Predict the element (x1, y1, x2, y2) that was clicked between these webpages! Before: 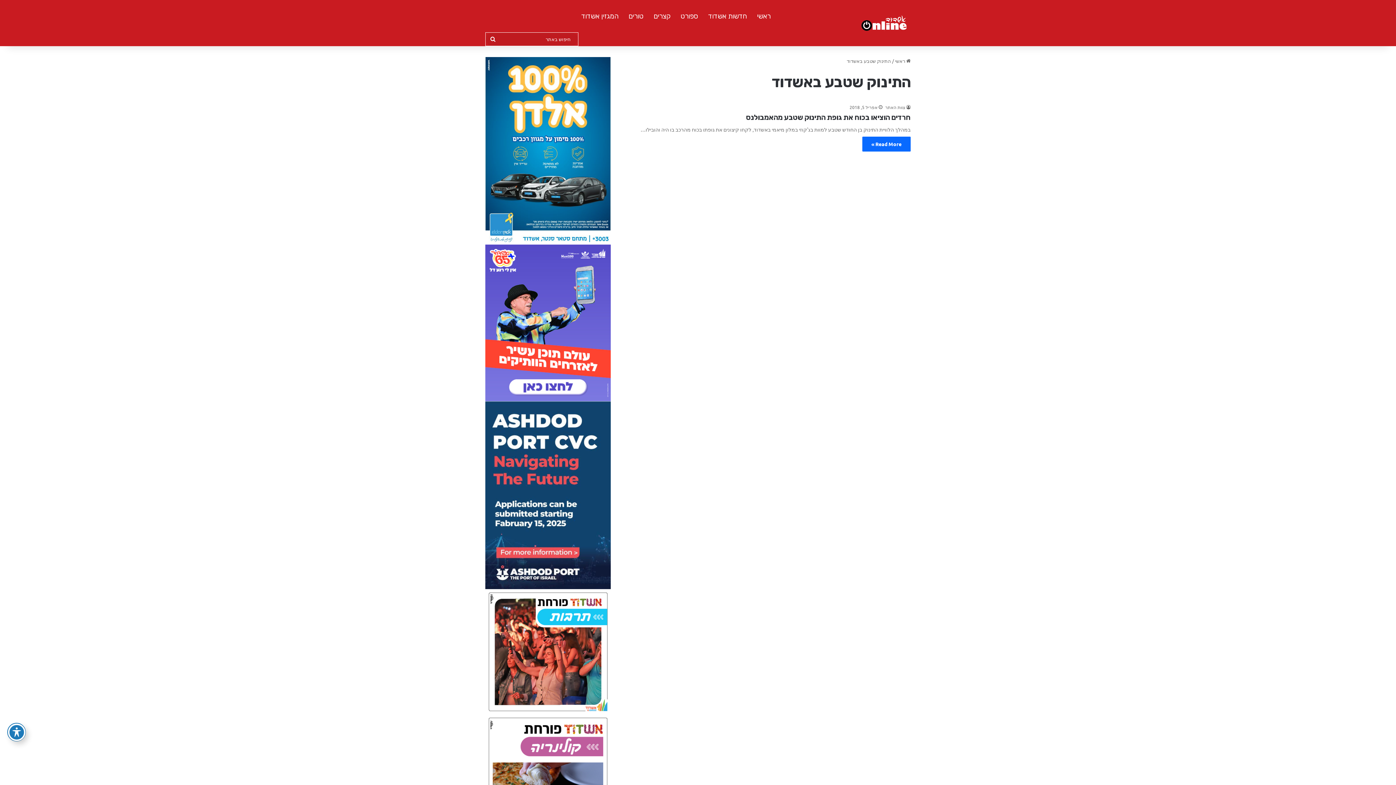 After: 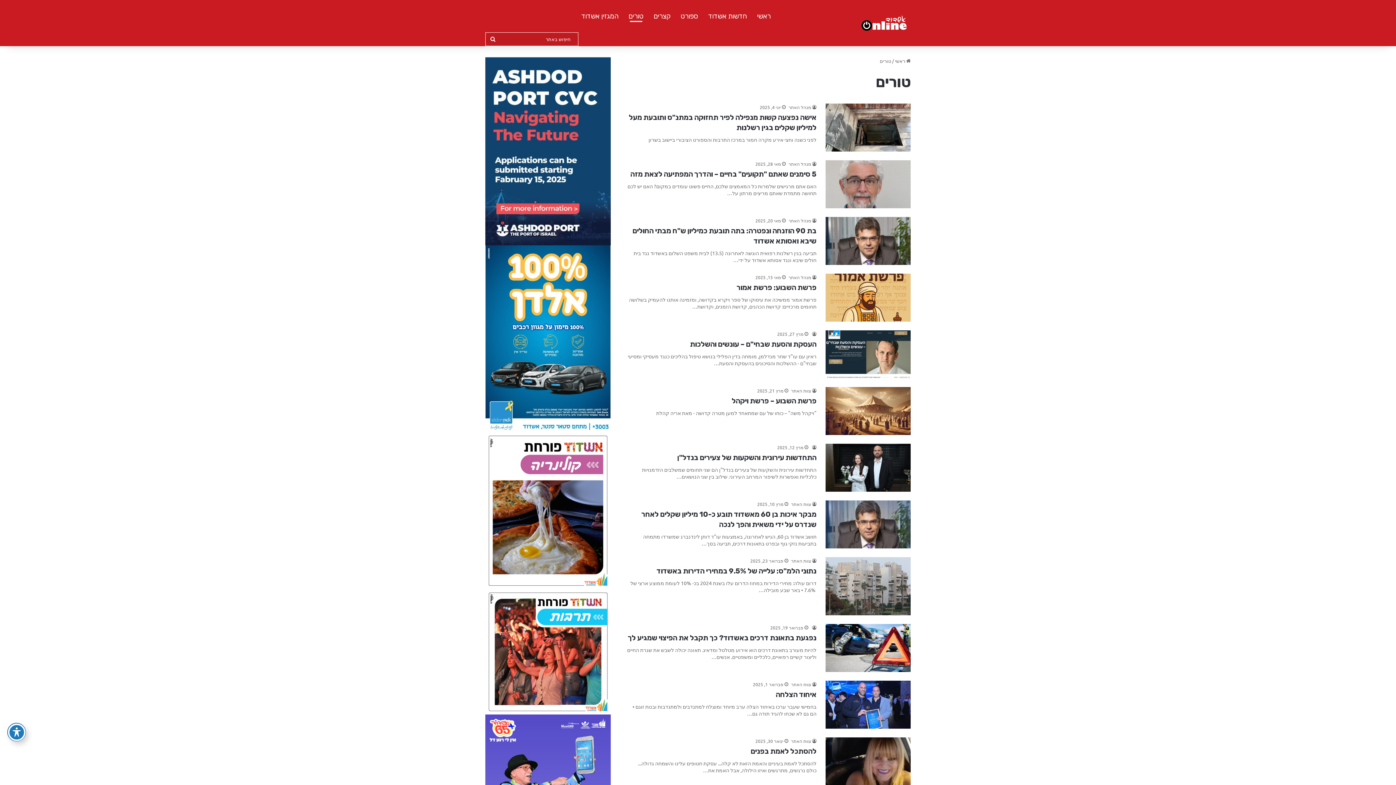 Action: label: טורים bbox: (623, 0, 648, 32)